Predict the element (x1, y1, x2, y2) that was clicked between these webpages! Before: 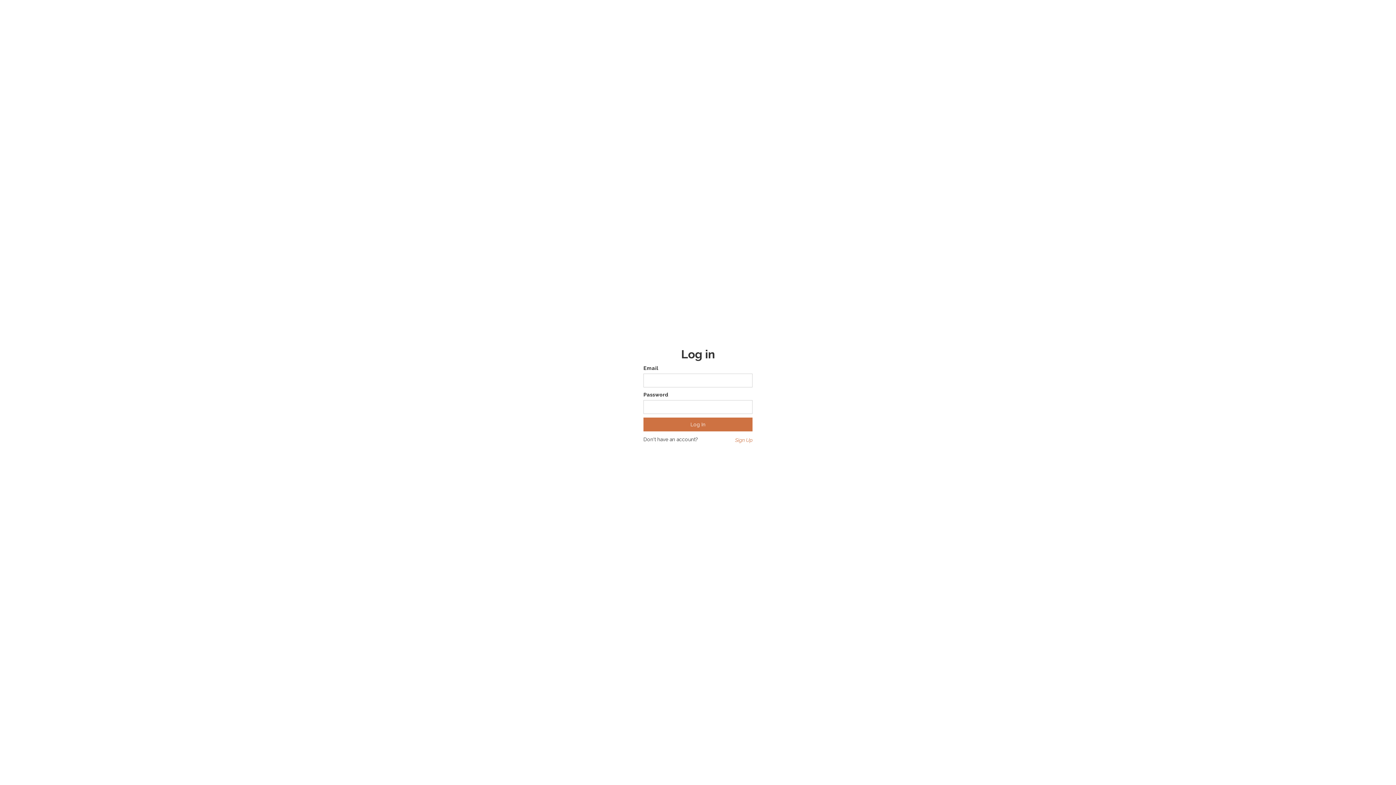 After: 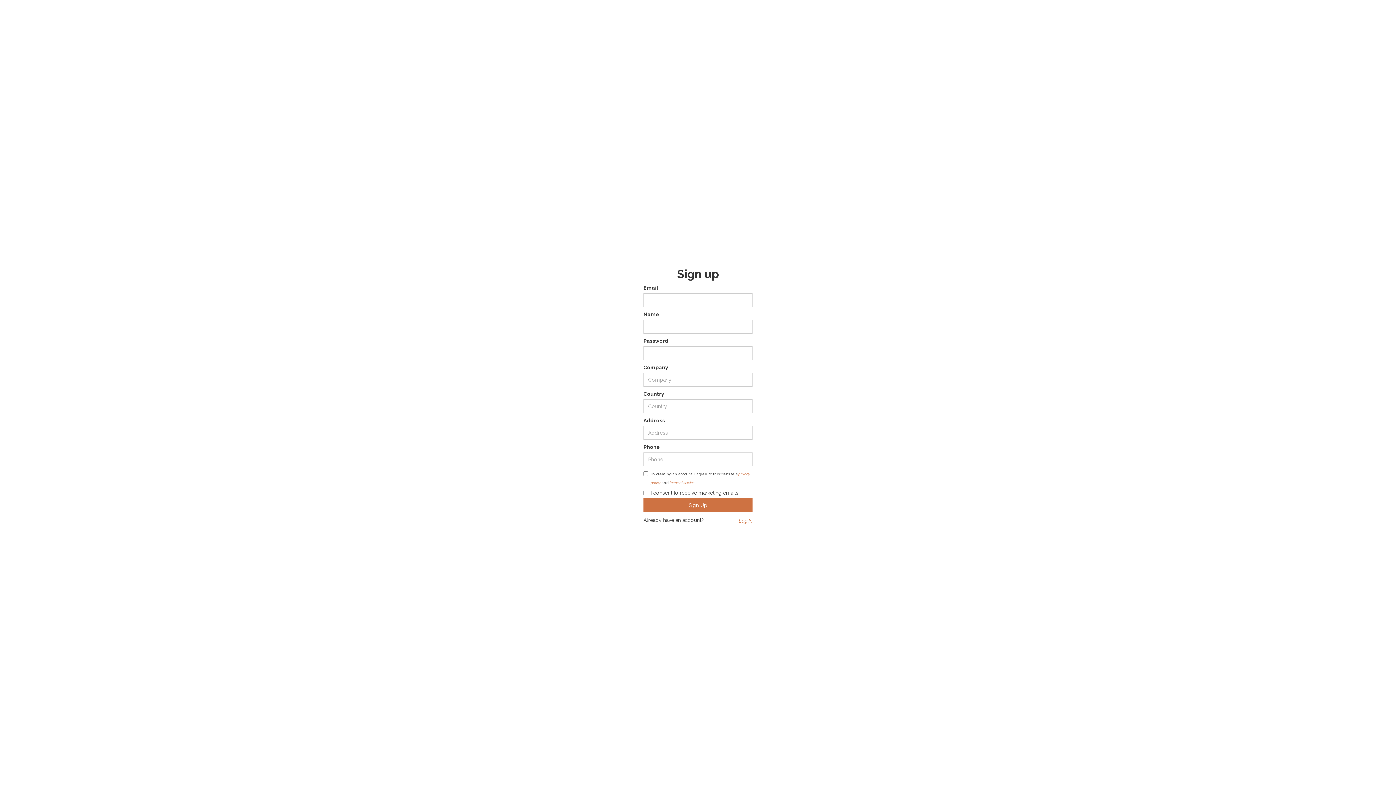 Action: bbox: (735, 436, 752, 444) label: Sign Up